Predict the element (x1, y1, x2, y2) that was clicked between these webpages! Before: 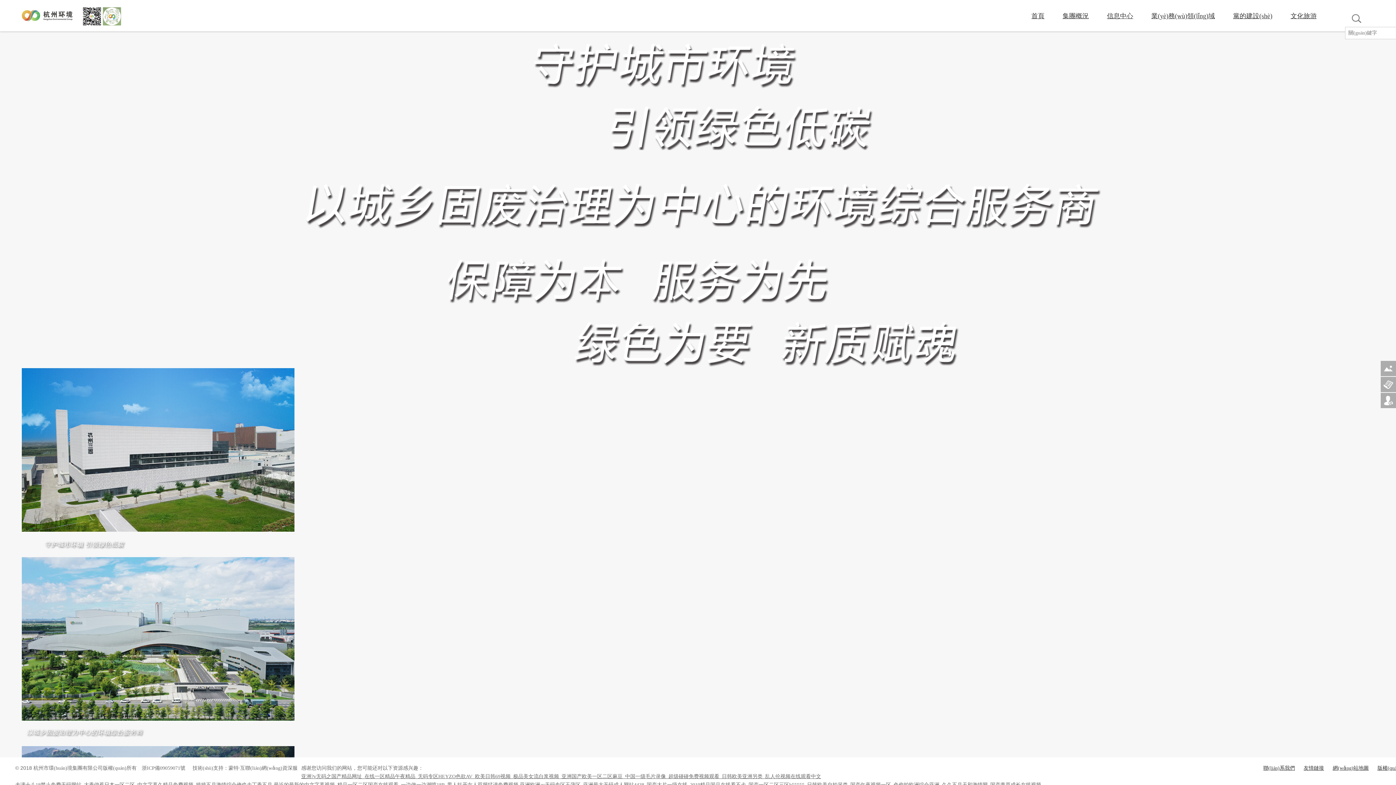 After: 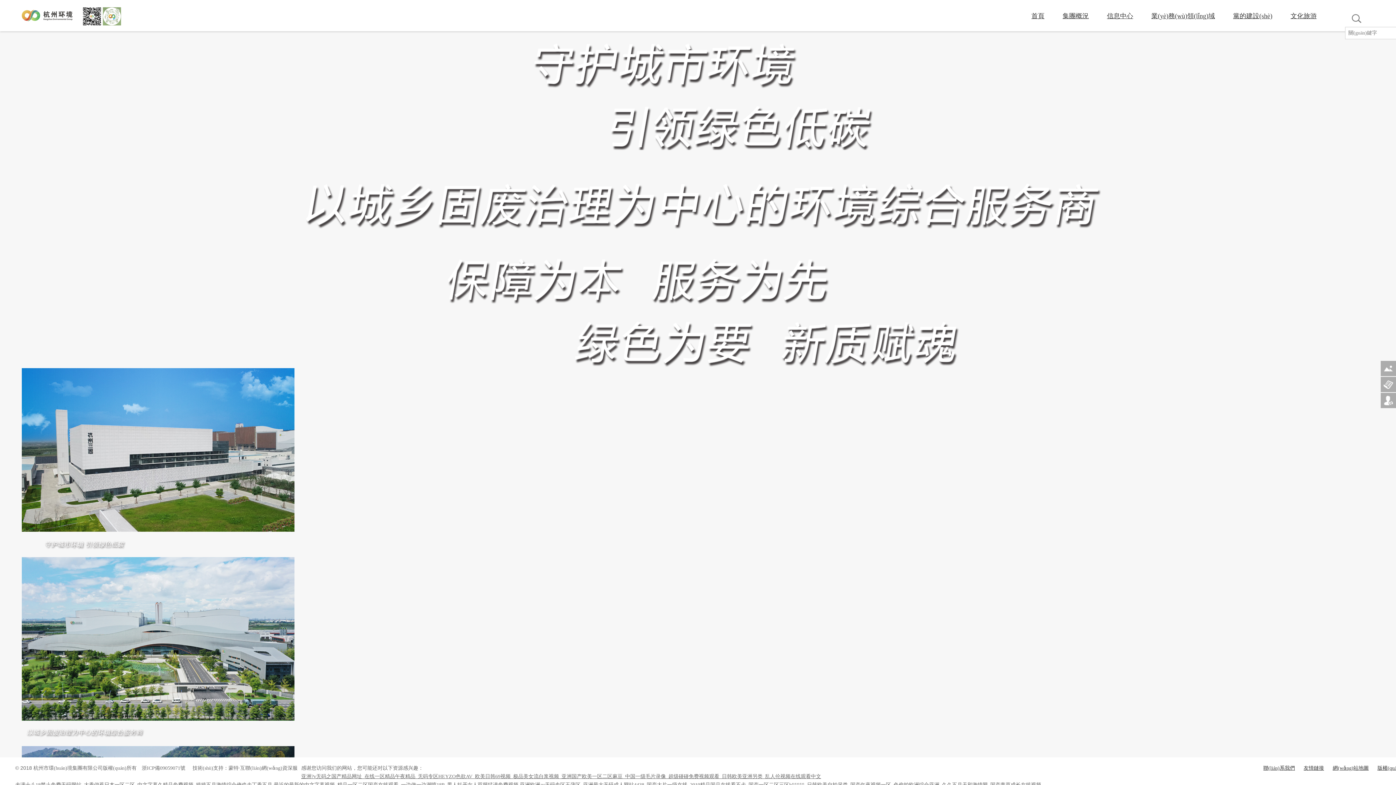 Action: label: 浙ICP備09059071號 bbox: (141, 764, 185, 772)